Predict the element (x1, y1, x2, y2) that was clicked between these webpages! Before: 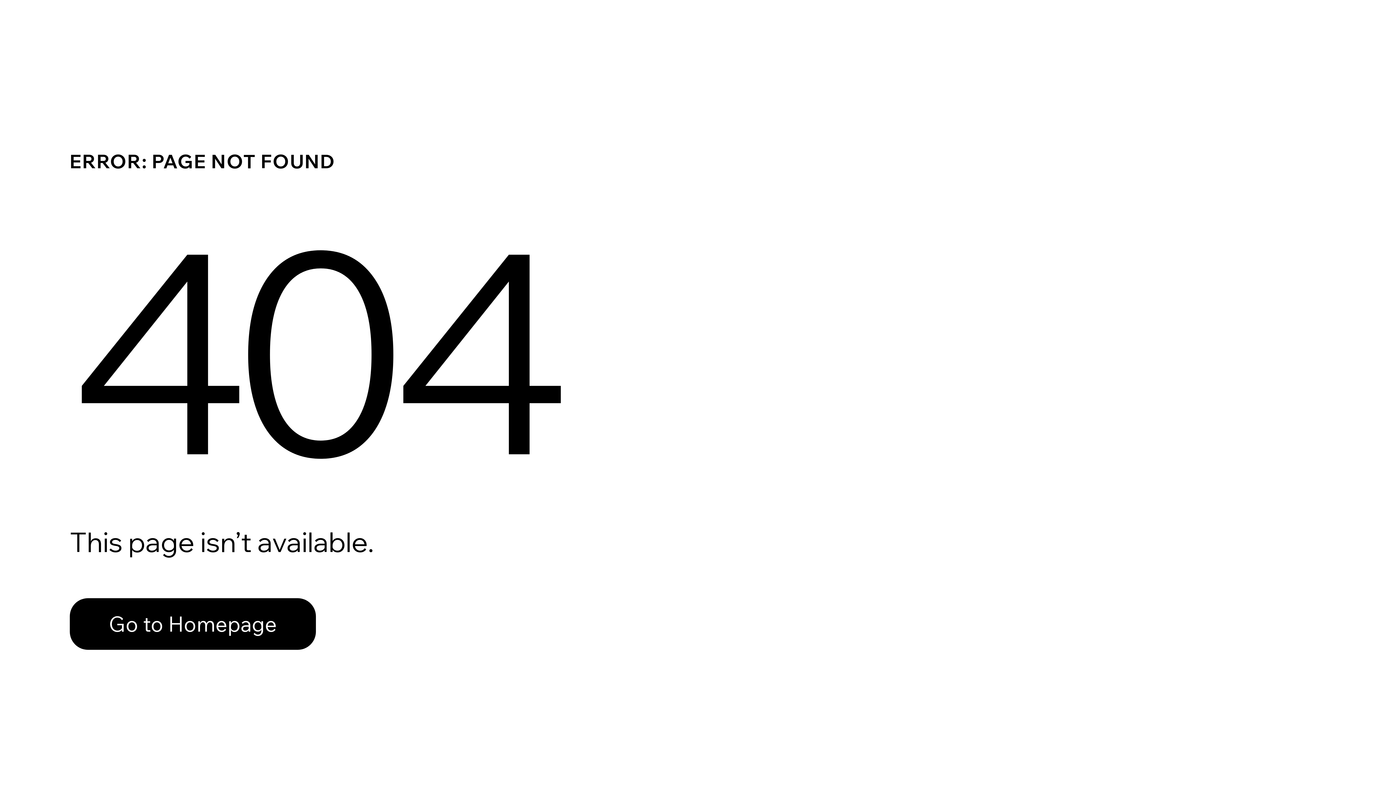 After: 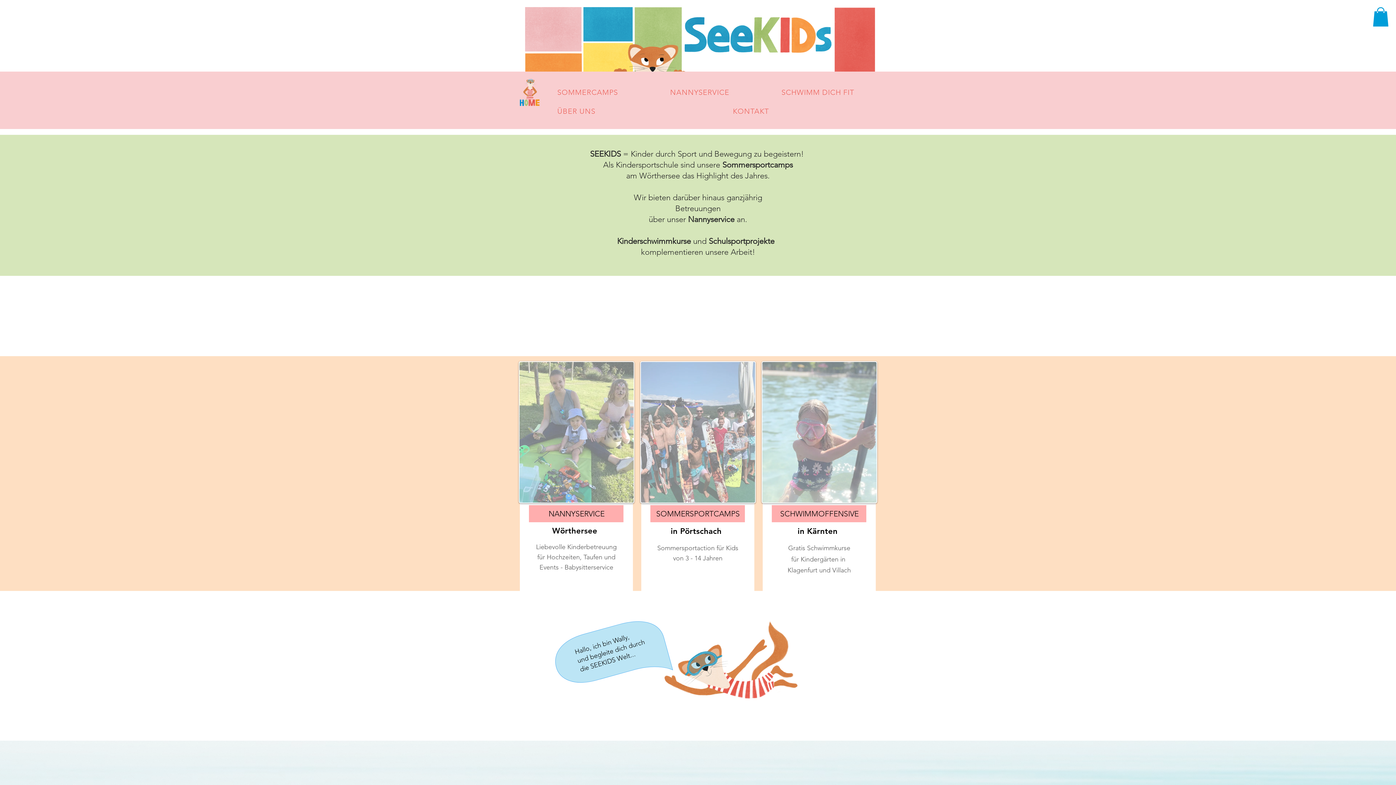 Action: label: Go to Homepage bbox: (69, 582, 768, 659)